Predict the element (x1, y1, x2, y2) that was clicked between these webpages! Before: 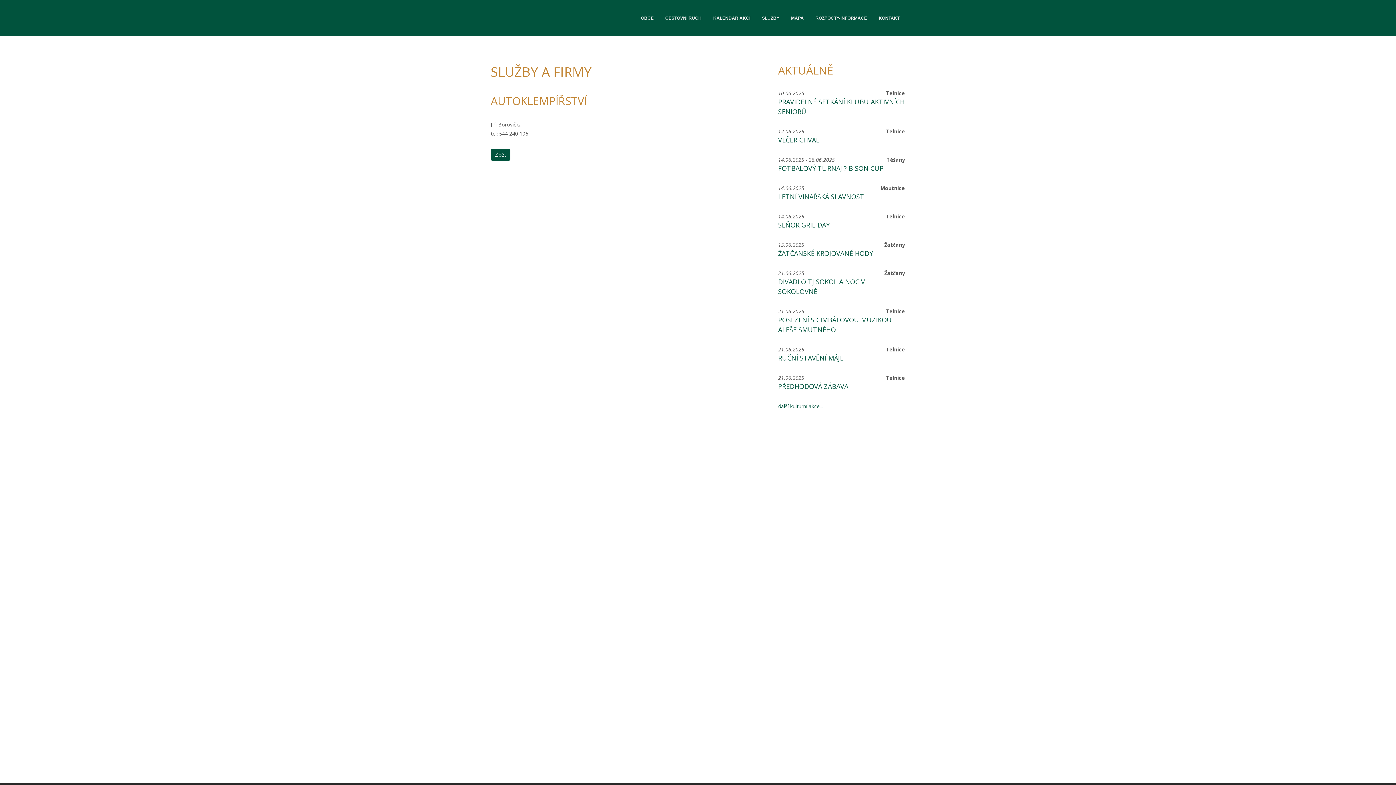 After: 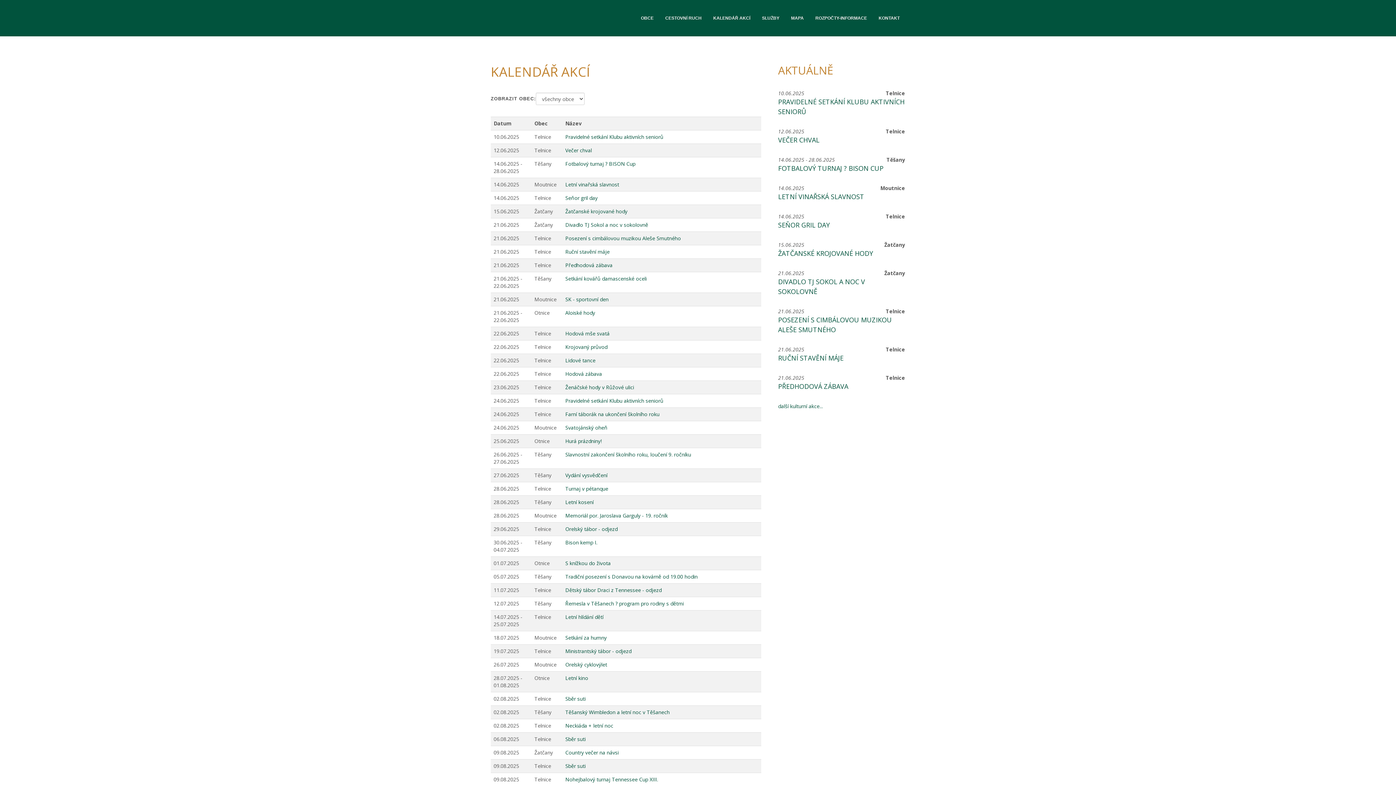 Action: label: další kulturní akce... bbox: (778, 402, 823, 409)